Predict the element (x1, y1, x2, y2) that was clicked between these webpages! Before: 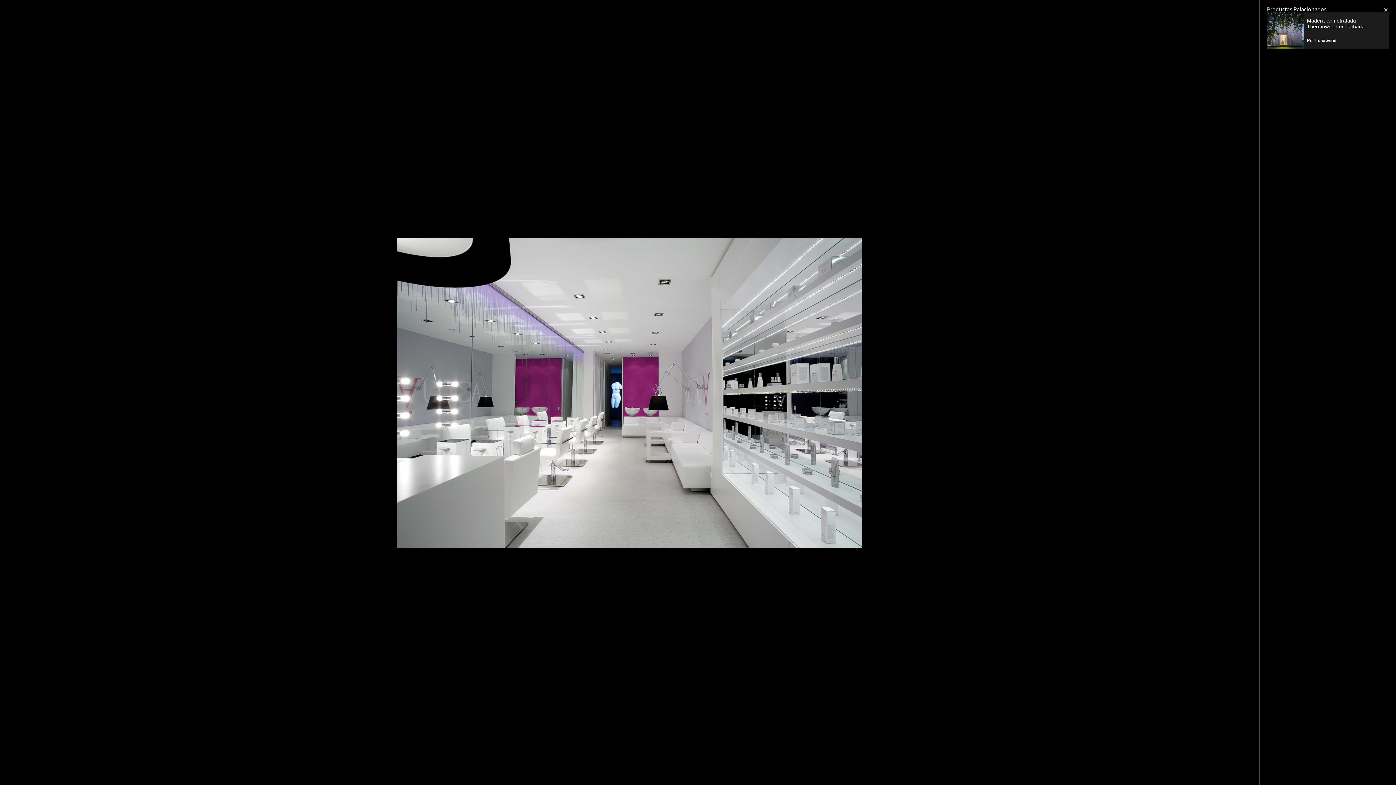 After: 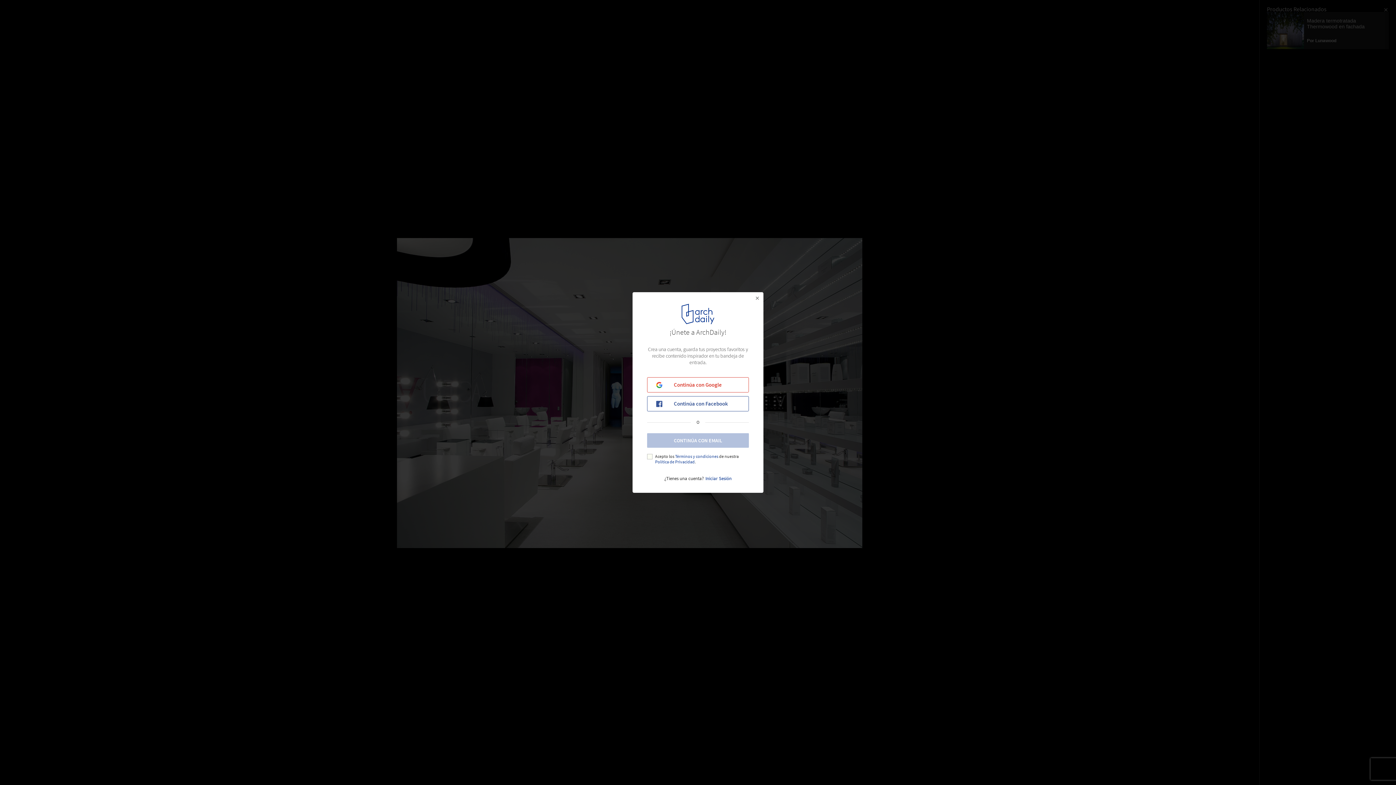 Action: bbox: (1192, 7, 1253, 18) label: Guardar imagen